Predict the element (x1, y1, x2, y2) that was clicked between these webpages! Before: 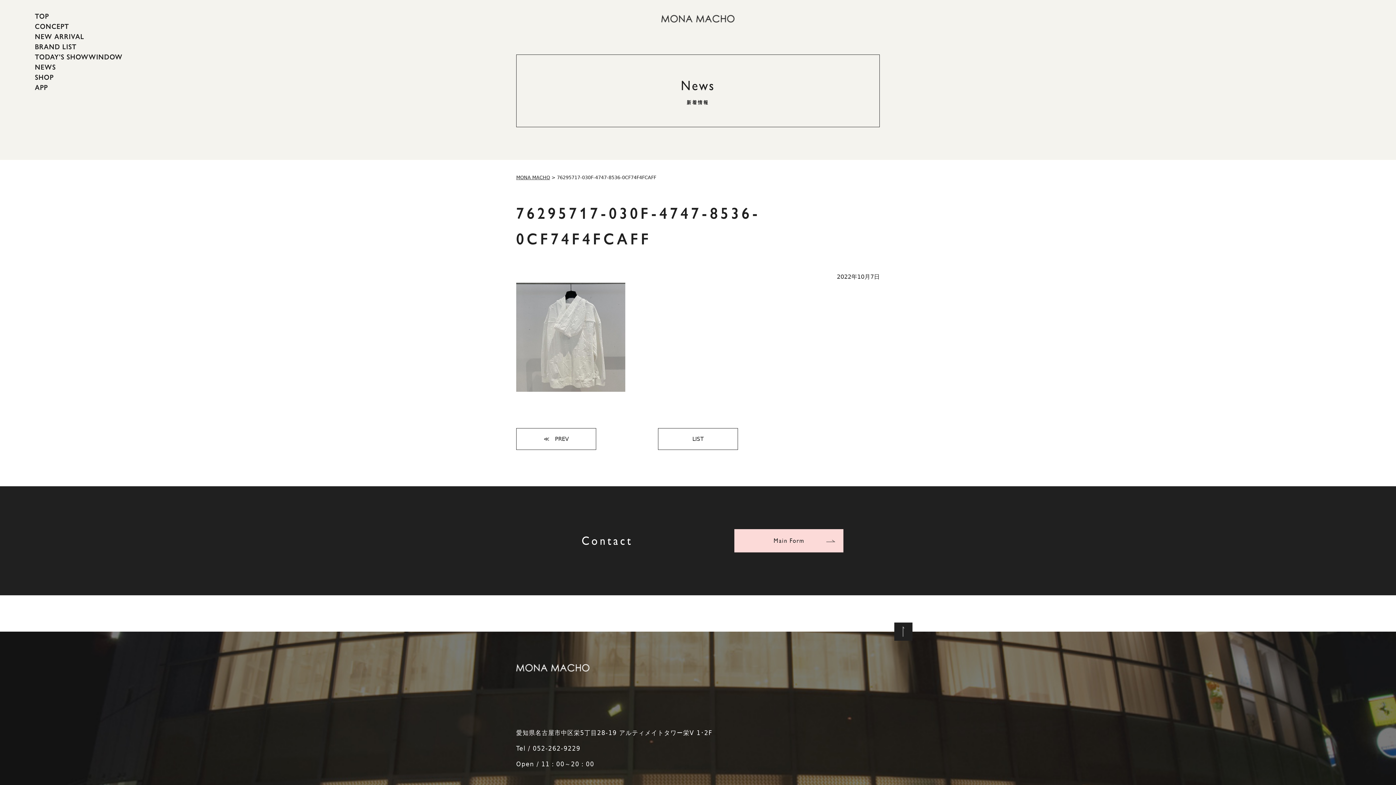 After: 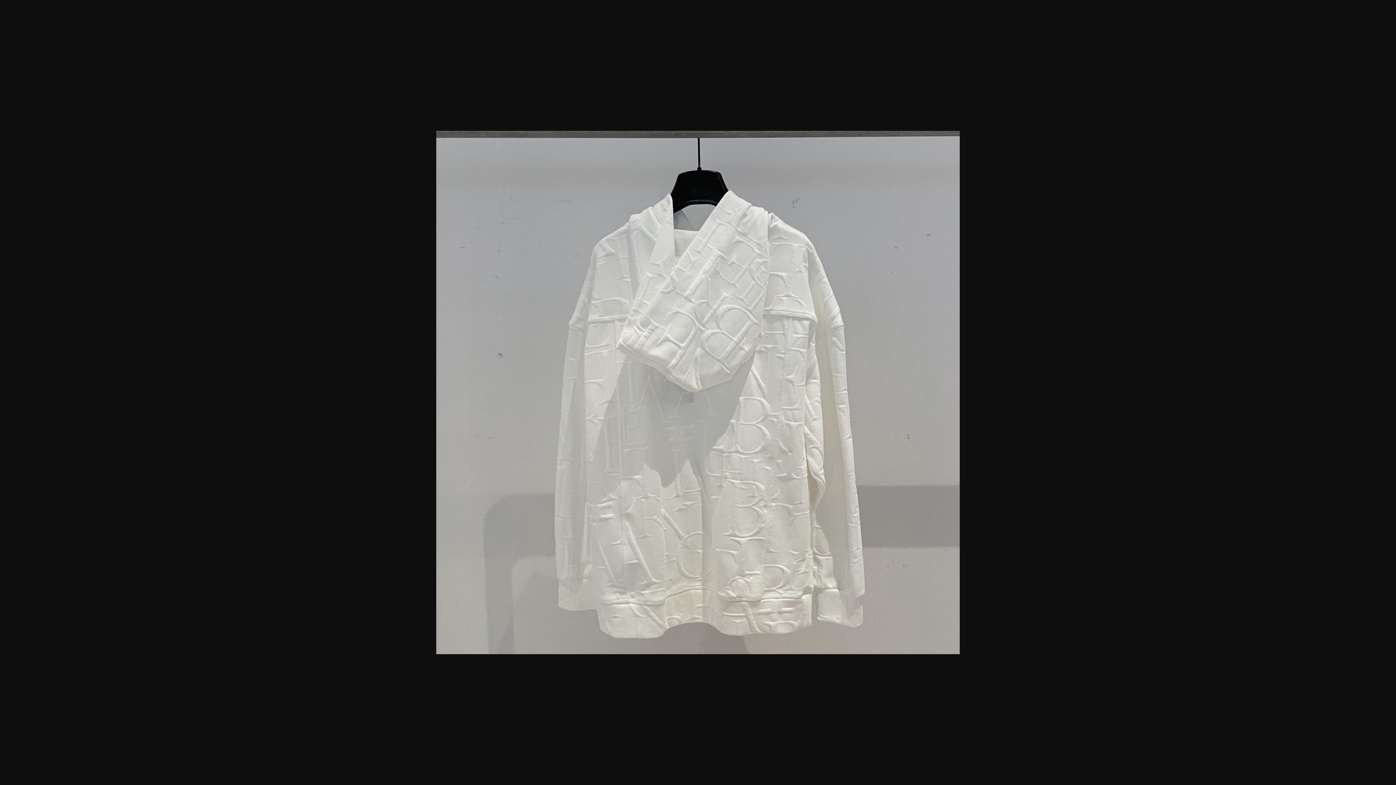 Action: bbox: (516, 333, 625, 340)